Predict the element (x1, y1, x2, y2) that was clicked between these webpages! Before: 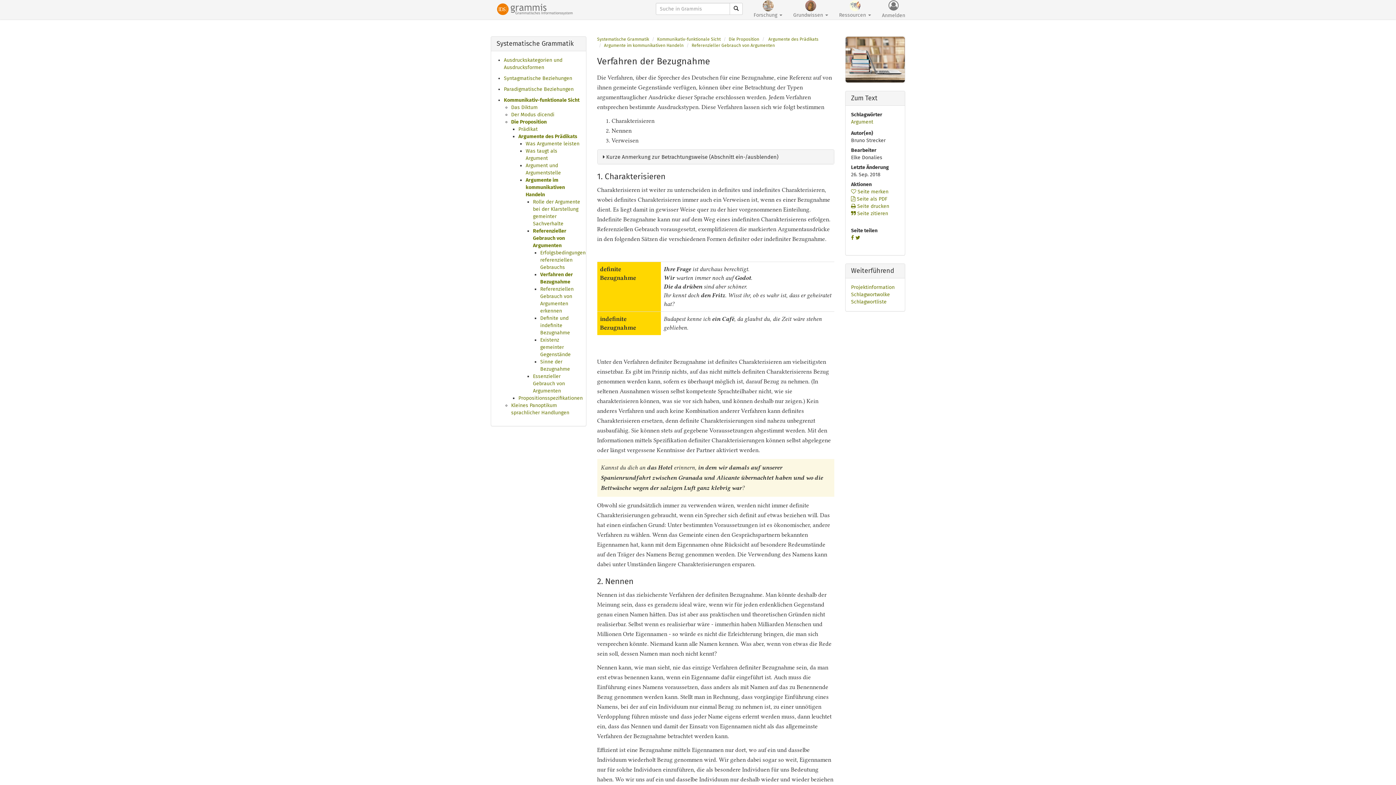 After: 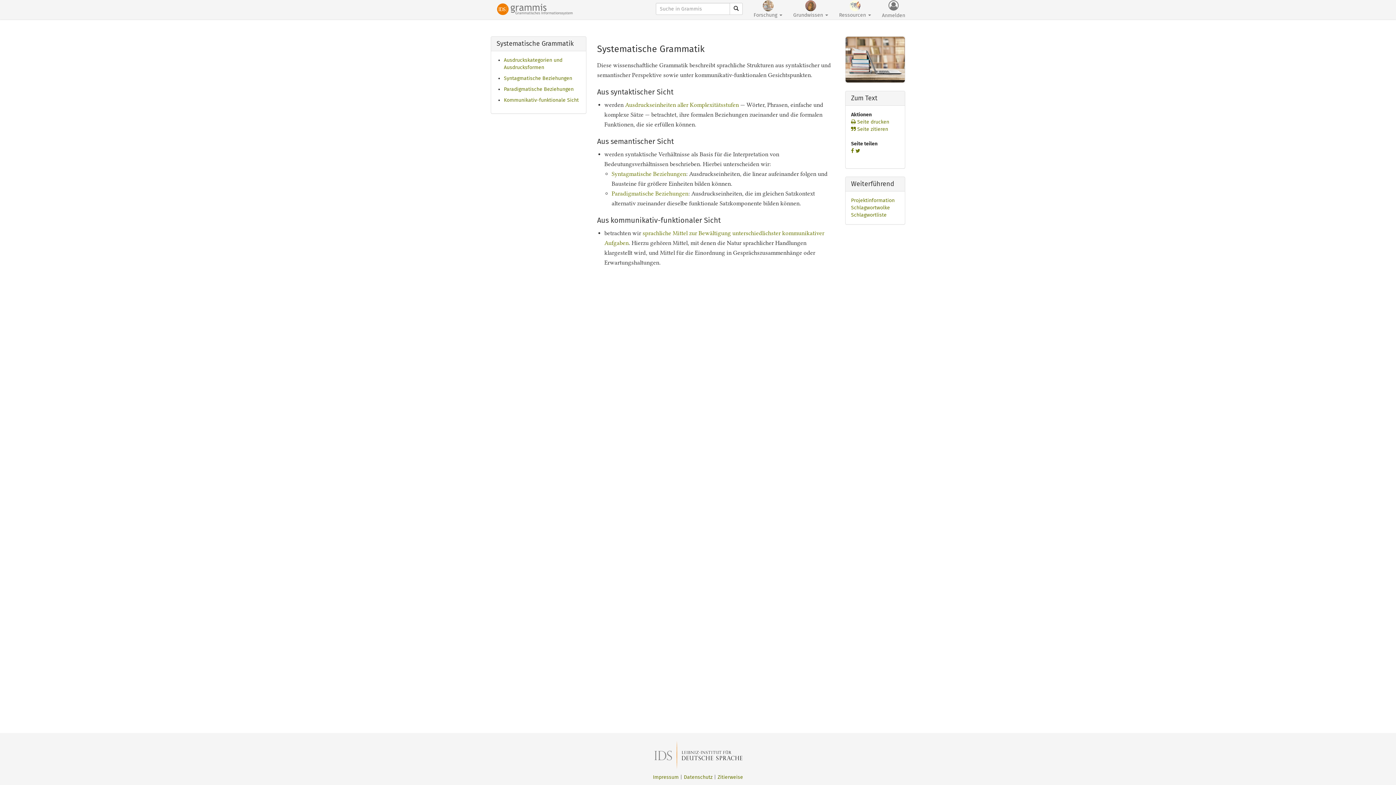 Action: bbox: (597, 36, 649, 41) label: Systematische Grammatik